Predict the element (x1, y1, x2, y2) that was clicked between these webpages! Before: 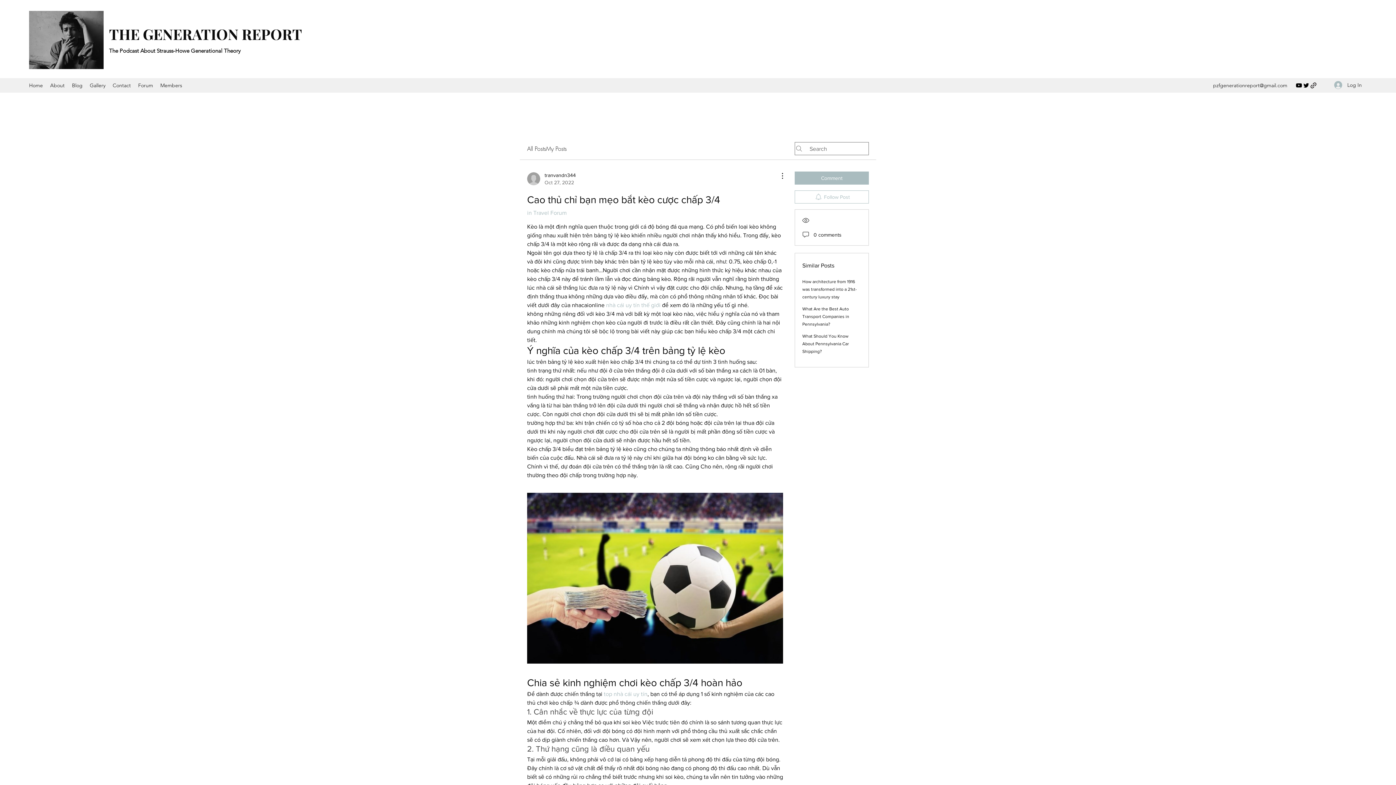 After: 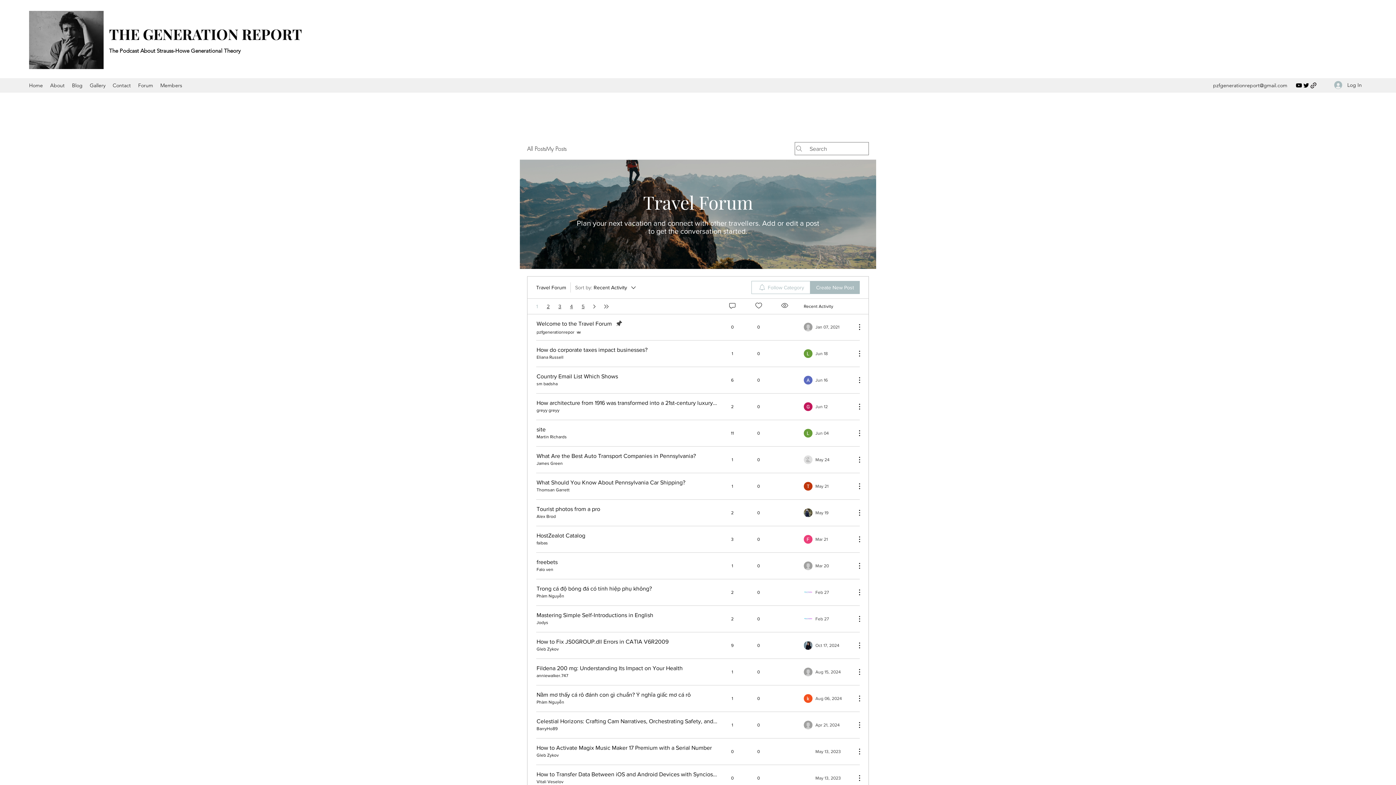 Action: bbox: (527, 209, 566, 216) label: in Travel Forum